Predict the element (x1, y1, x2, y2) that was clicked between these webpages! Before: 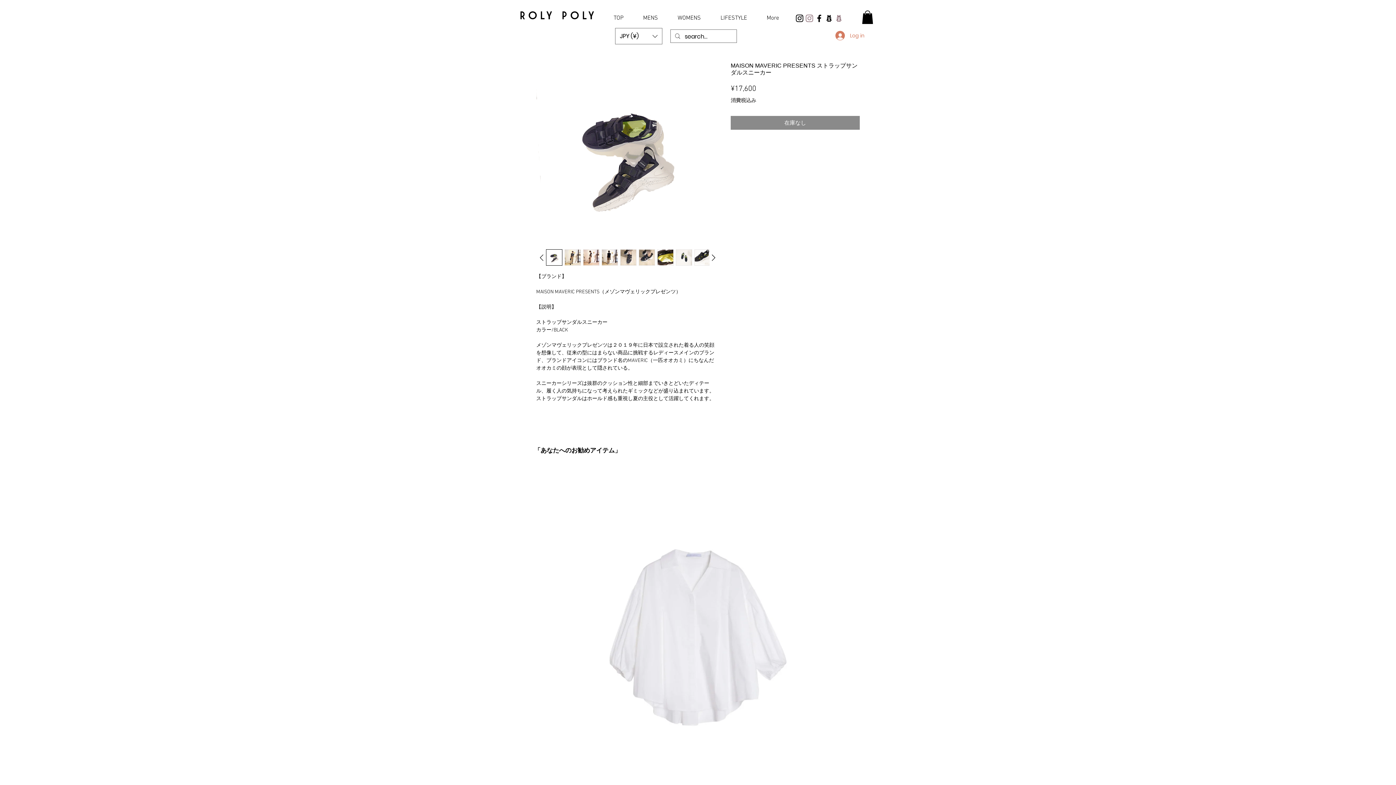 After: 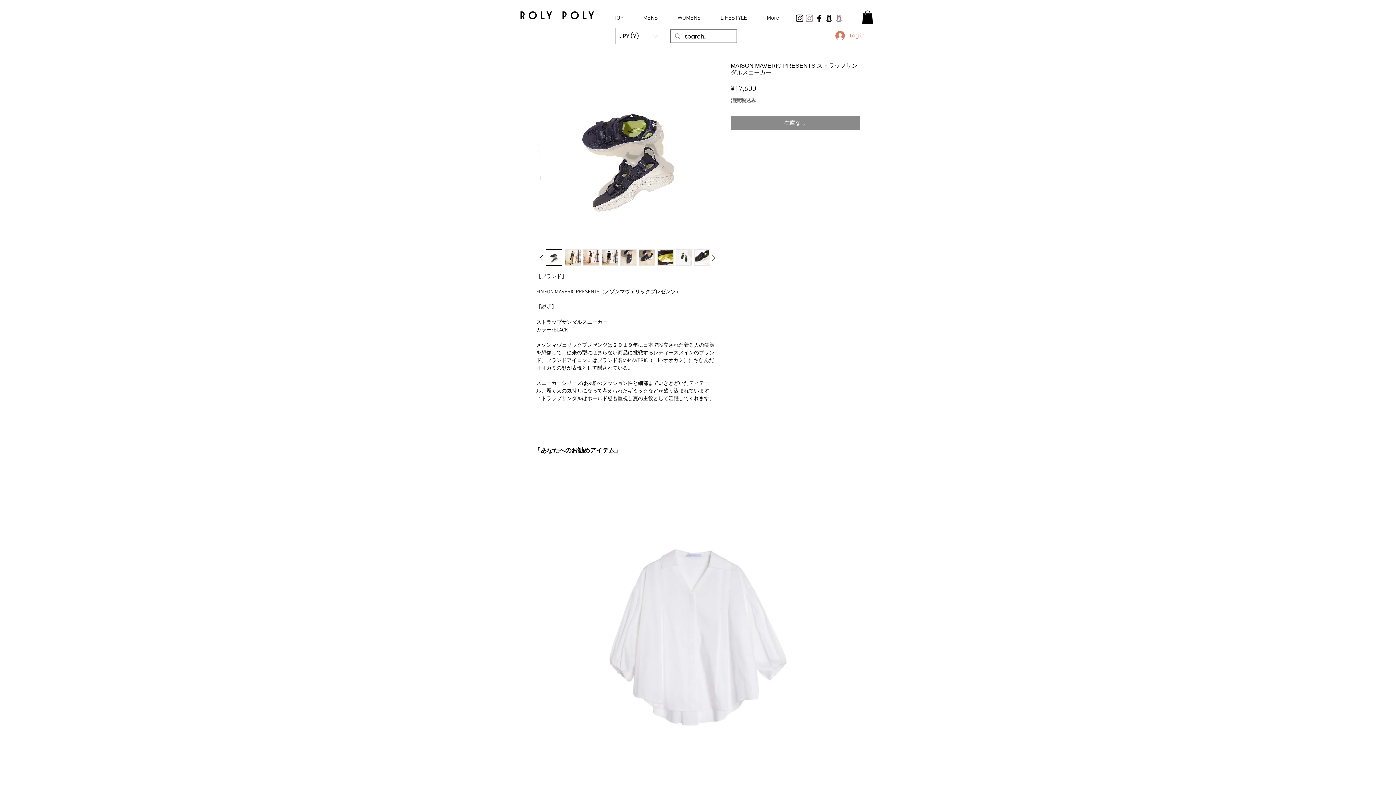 Action: label: 2ameba bbox: (834, 13, 844, 23)